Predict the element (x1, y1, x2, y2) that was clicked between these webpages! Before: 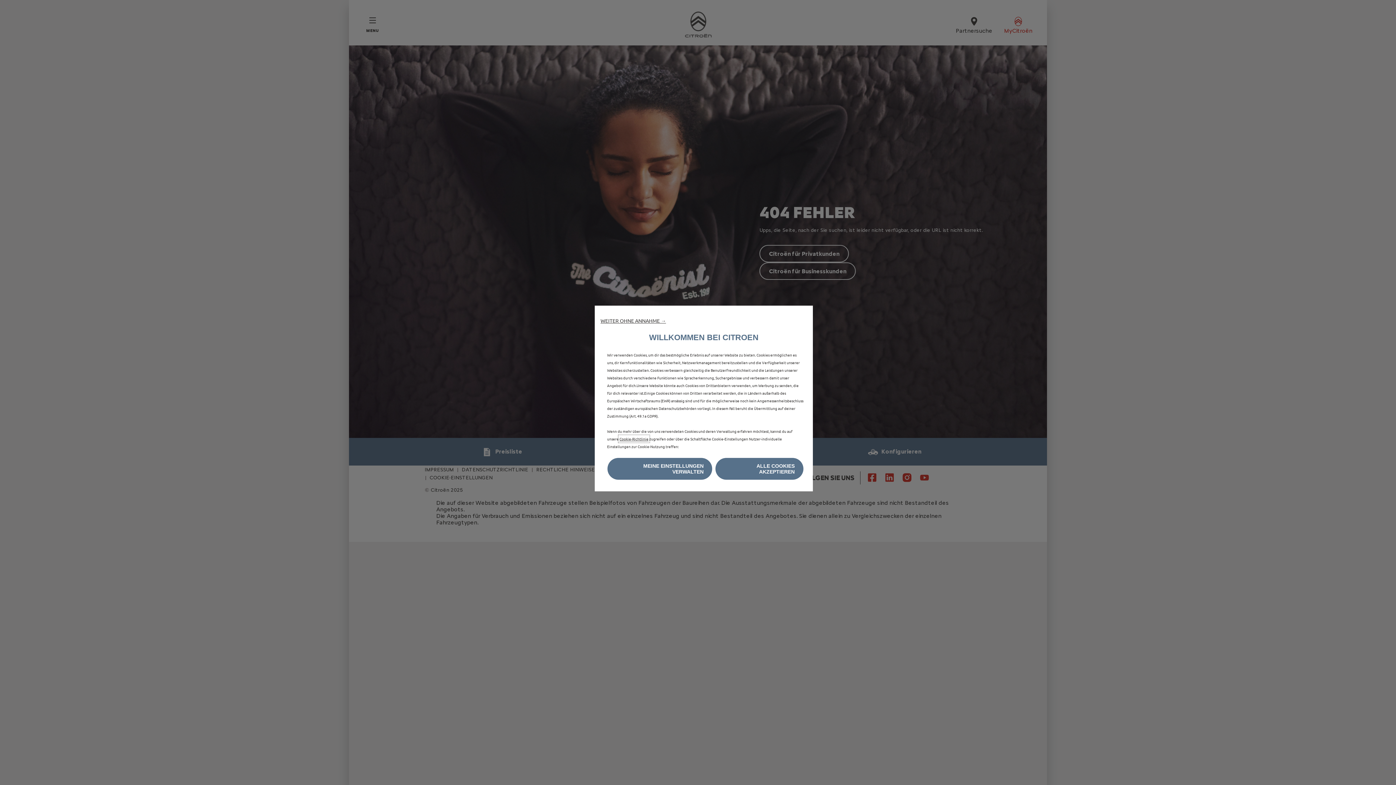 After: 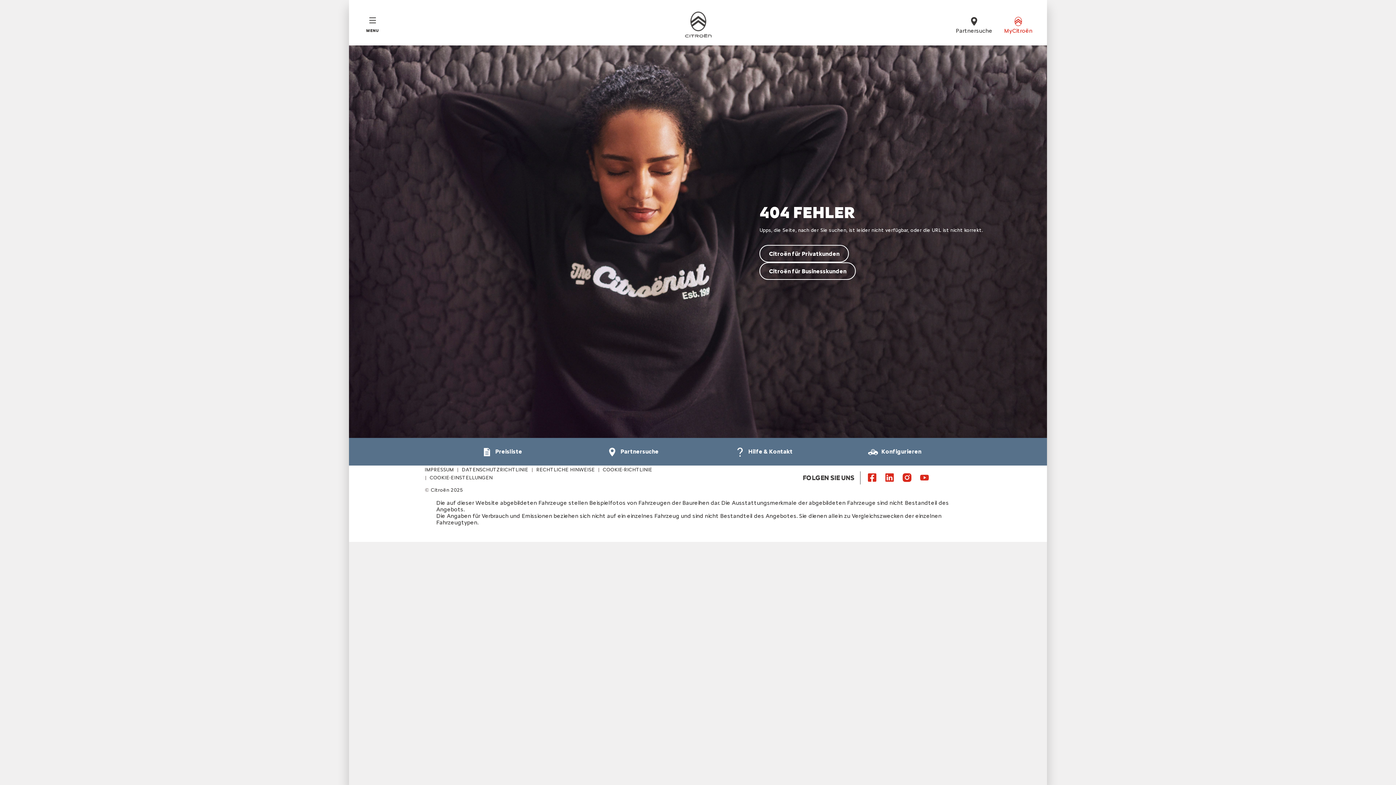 Action: label: ALLE COOKIES AKZEPTIEREN bbox: (715, 458, 803, 480)